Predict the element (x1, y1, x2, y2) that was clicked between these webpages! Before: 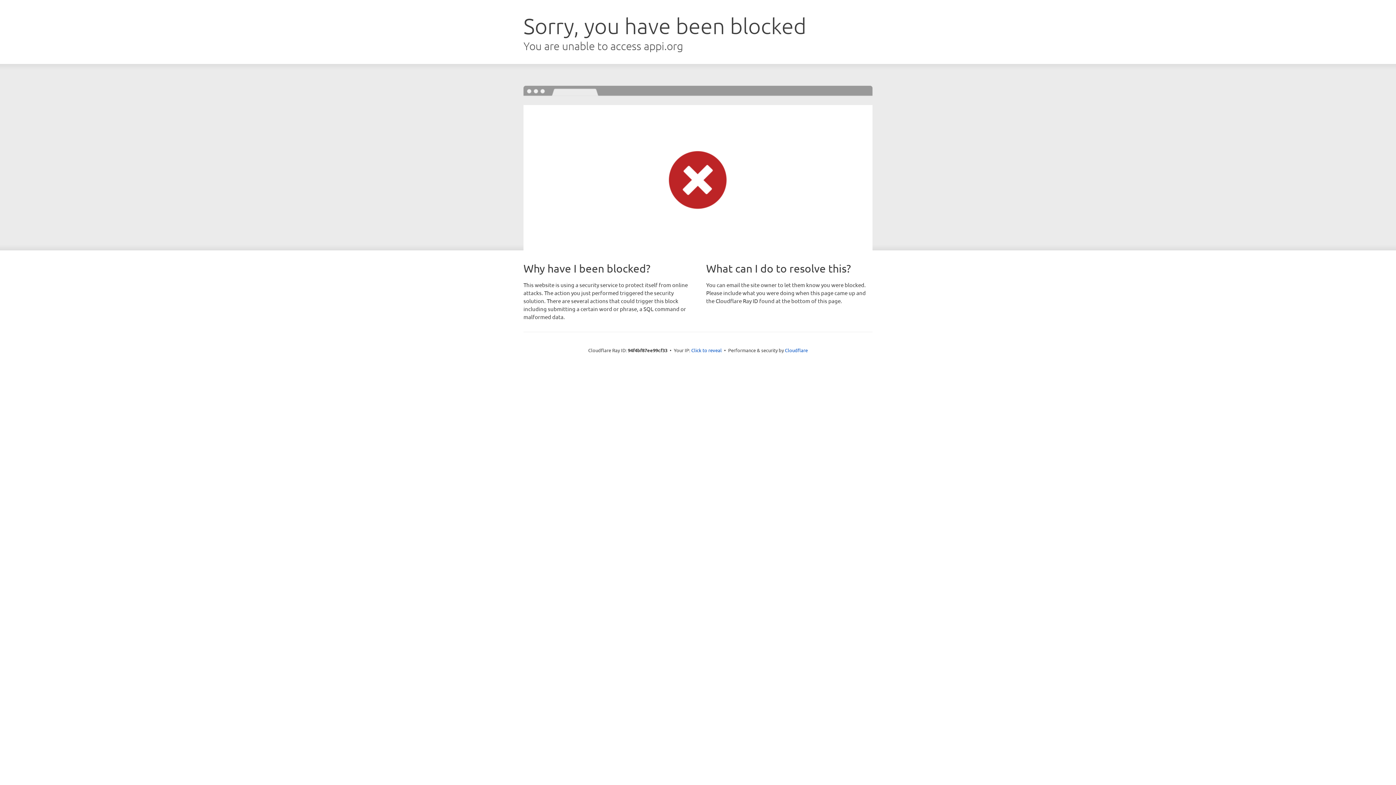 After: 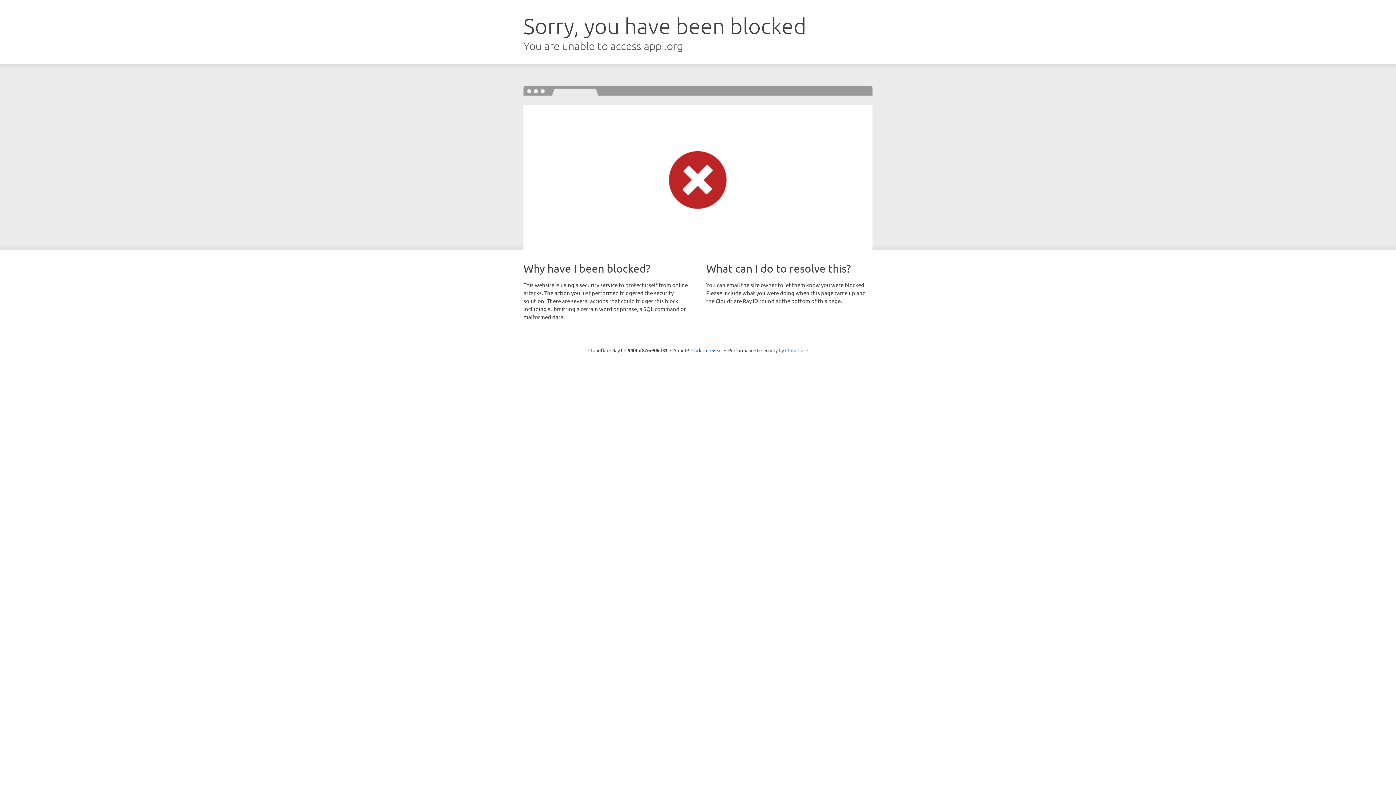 Action: label: Cloudflare bbox: (785, 347, 808, 353)